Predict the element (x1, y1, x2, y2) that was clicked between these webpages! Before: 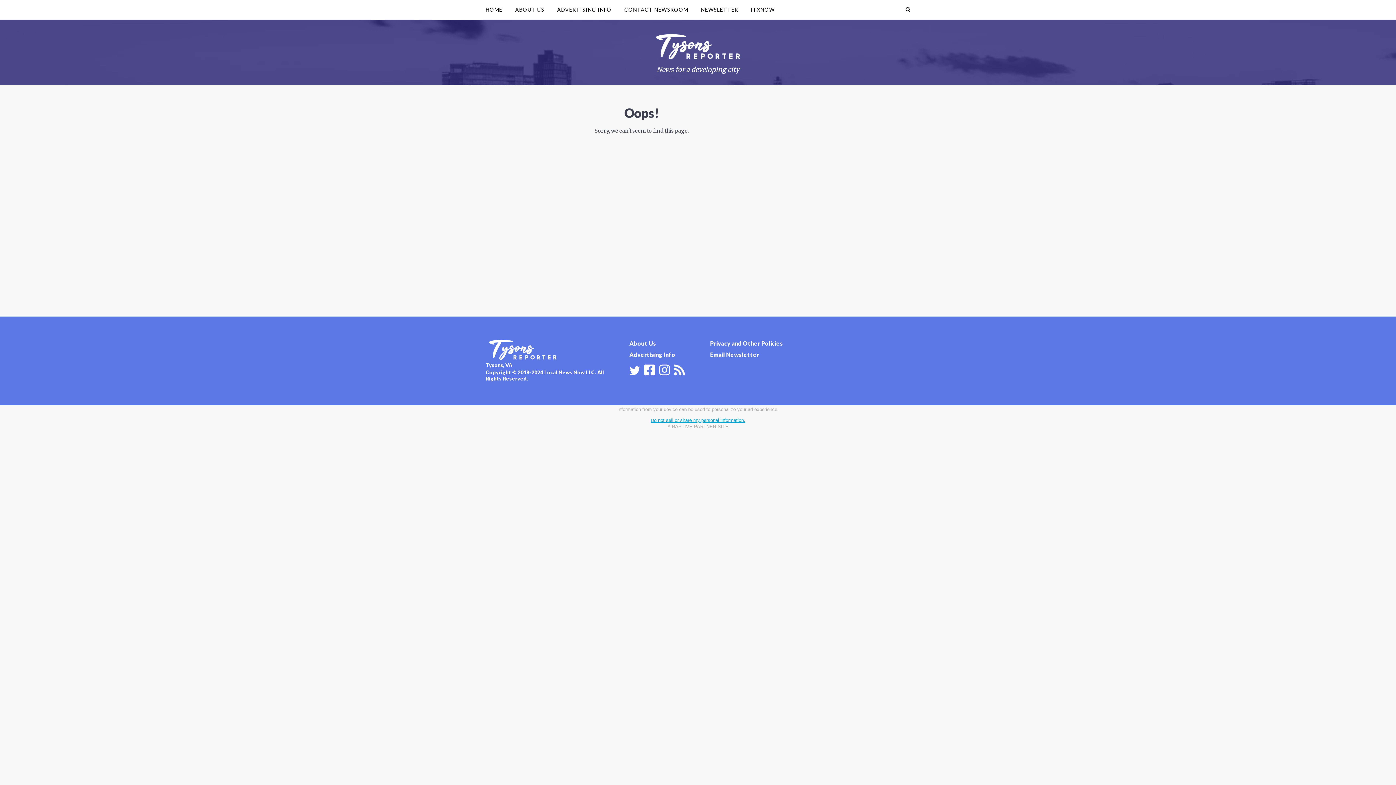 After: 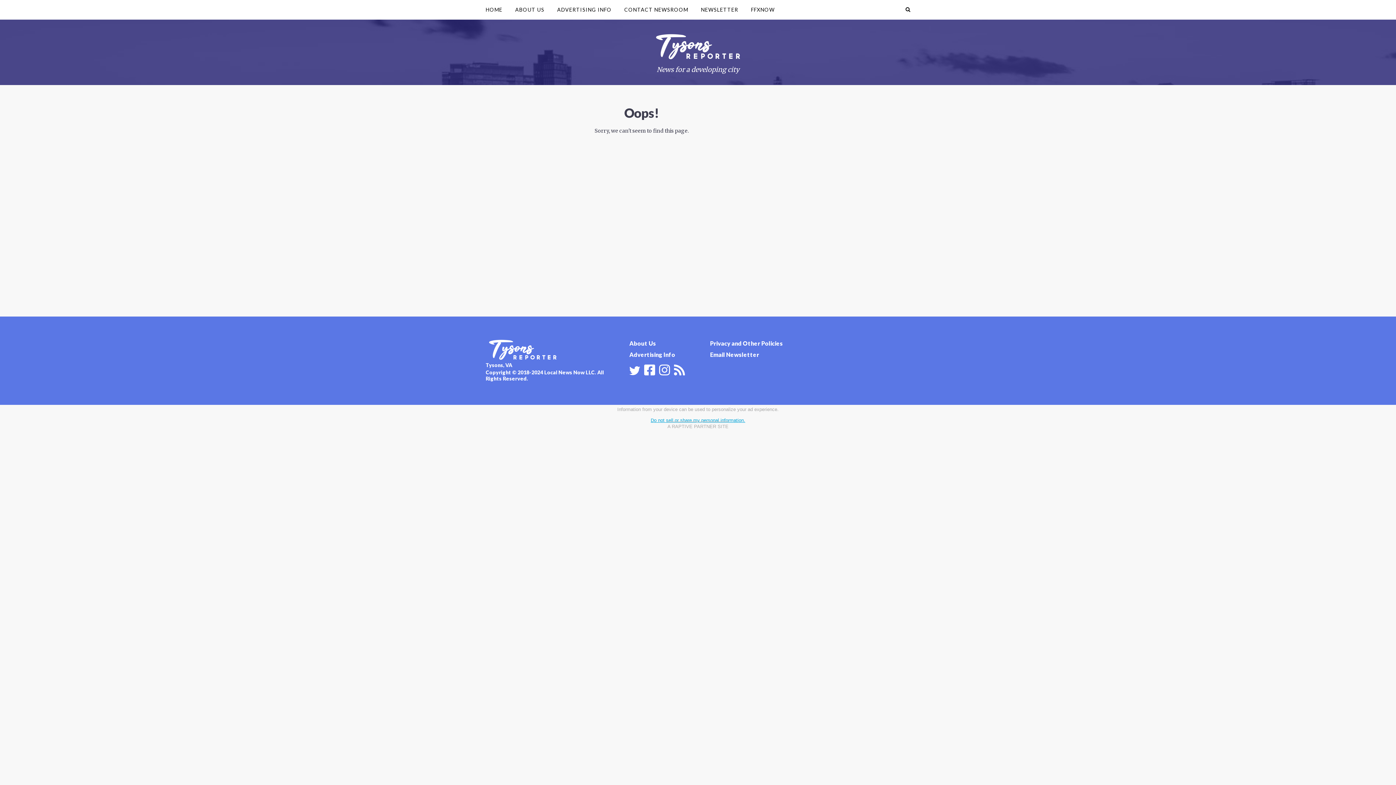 Action: bbox: (674, 364, 685, 374)